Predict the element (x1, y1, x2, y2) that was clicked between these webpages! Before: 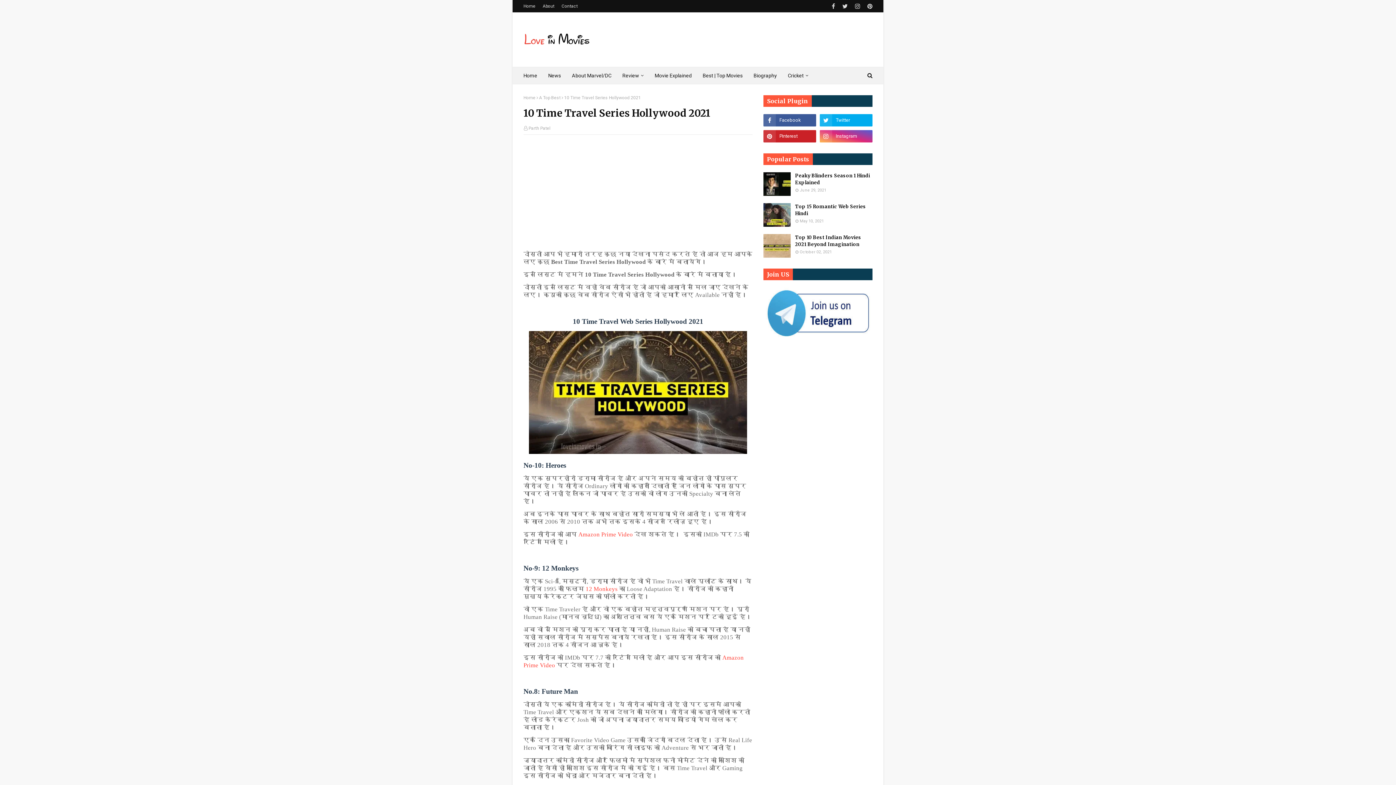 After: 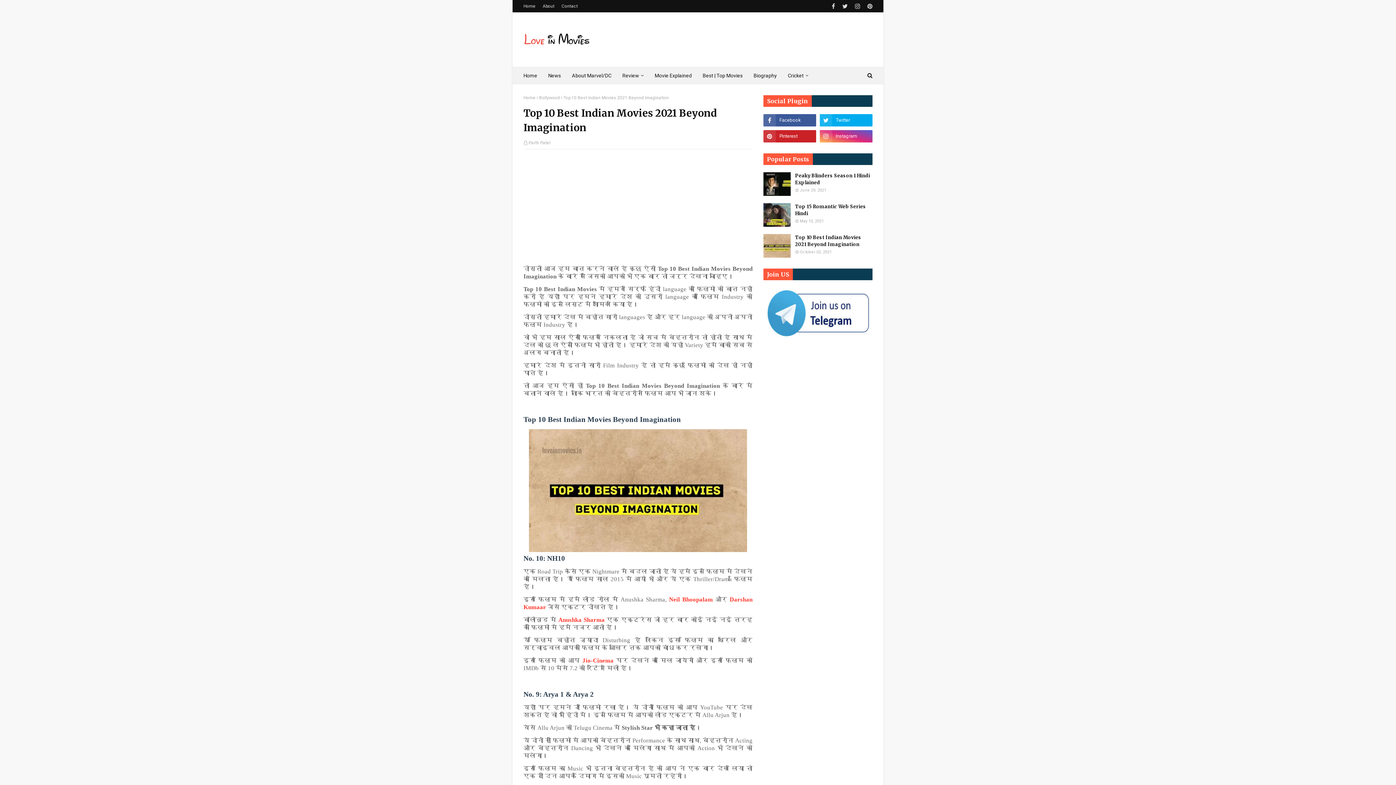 Action: label: Top 10 Best Indian Movies 2021 Beyond Imagination bbox: (795, 234, 872, 248)